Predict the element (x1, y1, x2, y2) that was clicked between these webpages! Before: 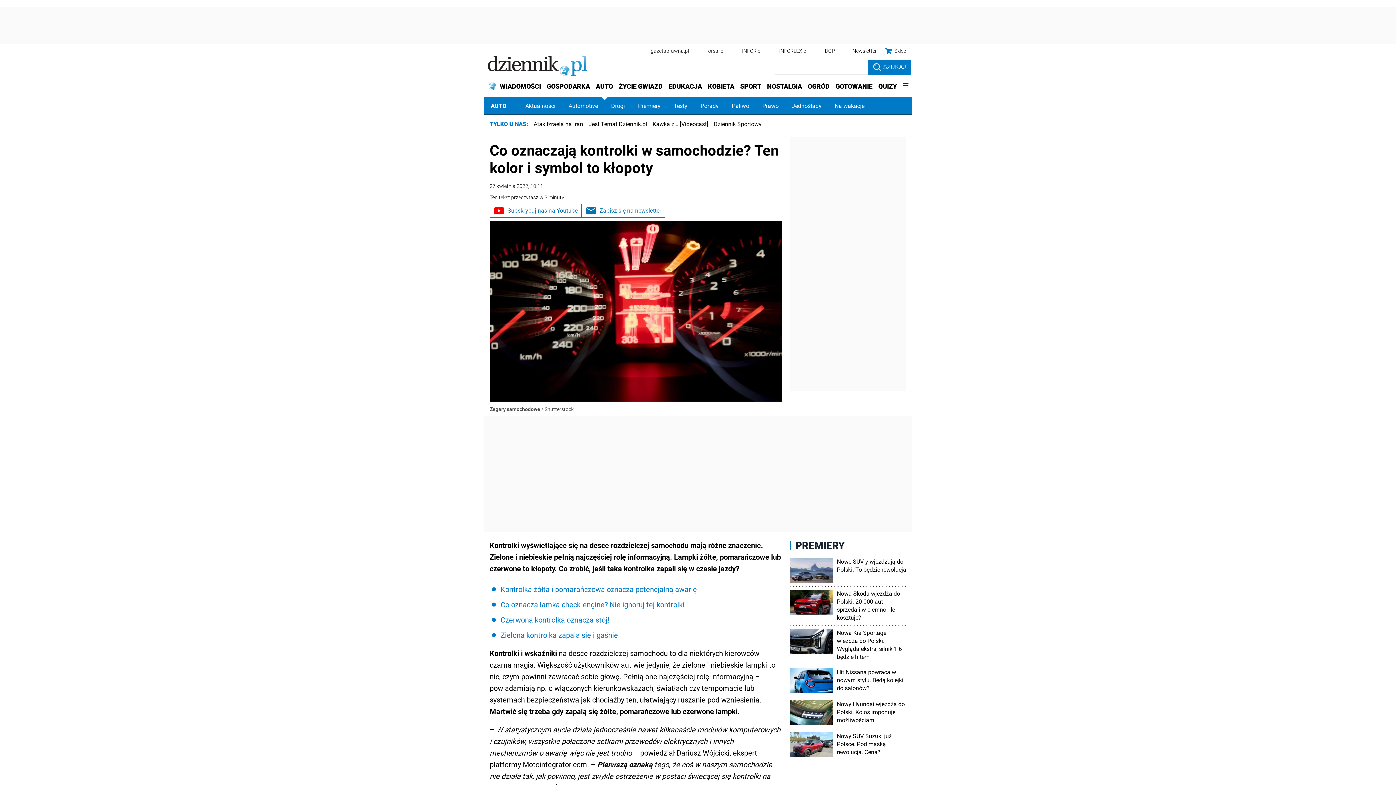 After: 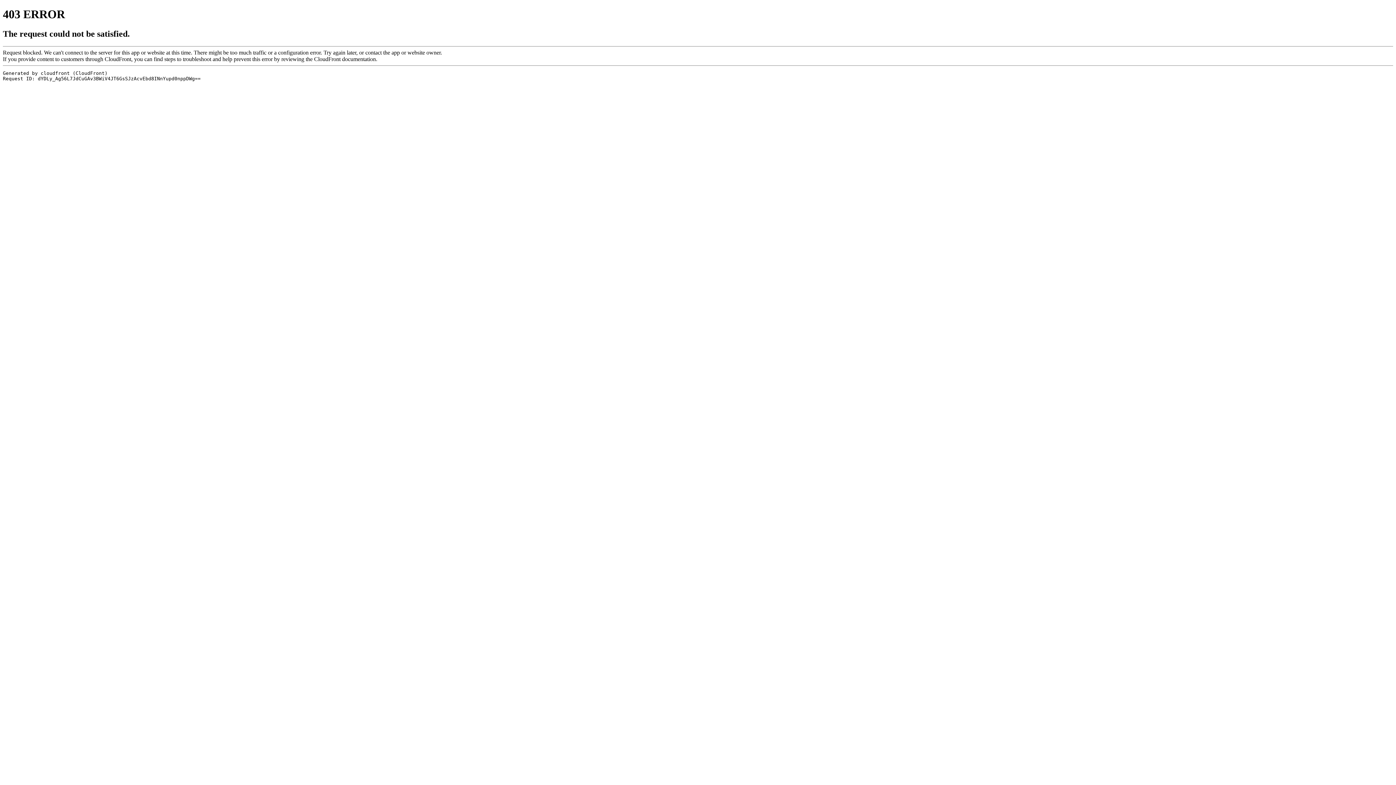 Action: bbox: (484, 77, 497, 96)